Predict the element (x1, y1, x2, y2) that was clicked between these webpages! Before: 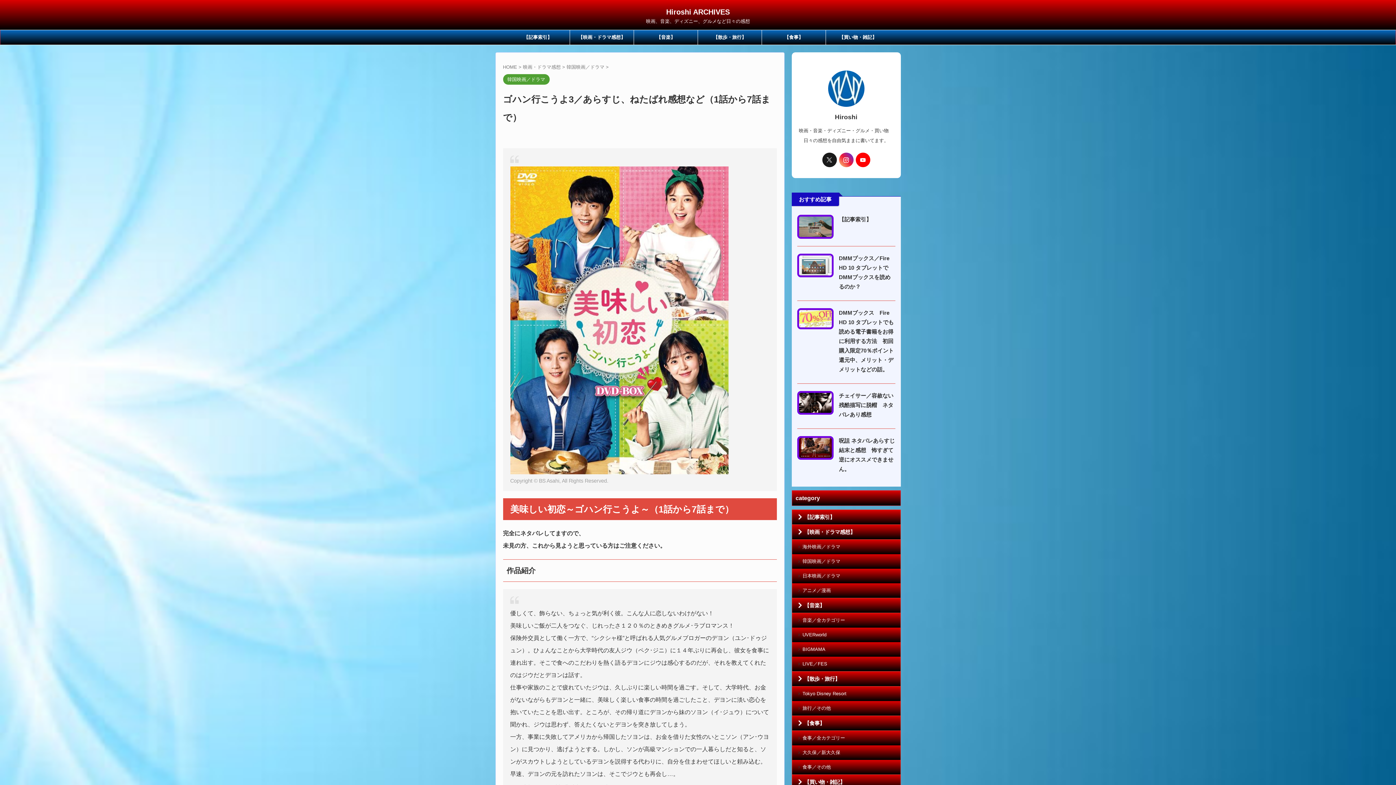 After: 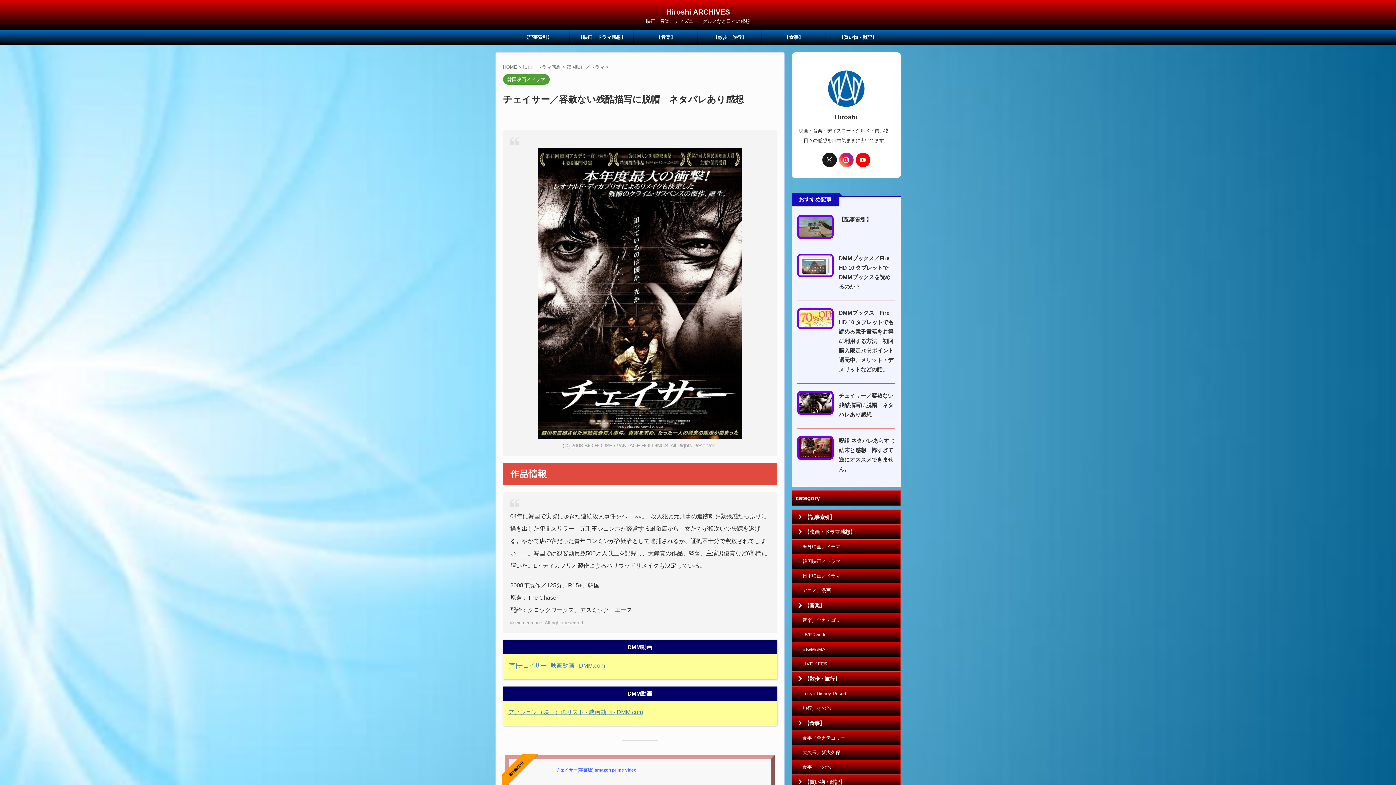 Action: bbox: (839, 392, 893, 417) label: チェイサー／容赦ない残酷描写に脱帽　ネタバレあり感想